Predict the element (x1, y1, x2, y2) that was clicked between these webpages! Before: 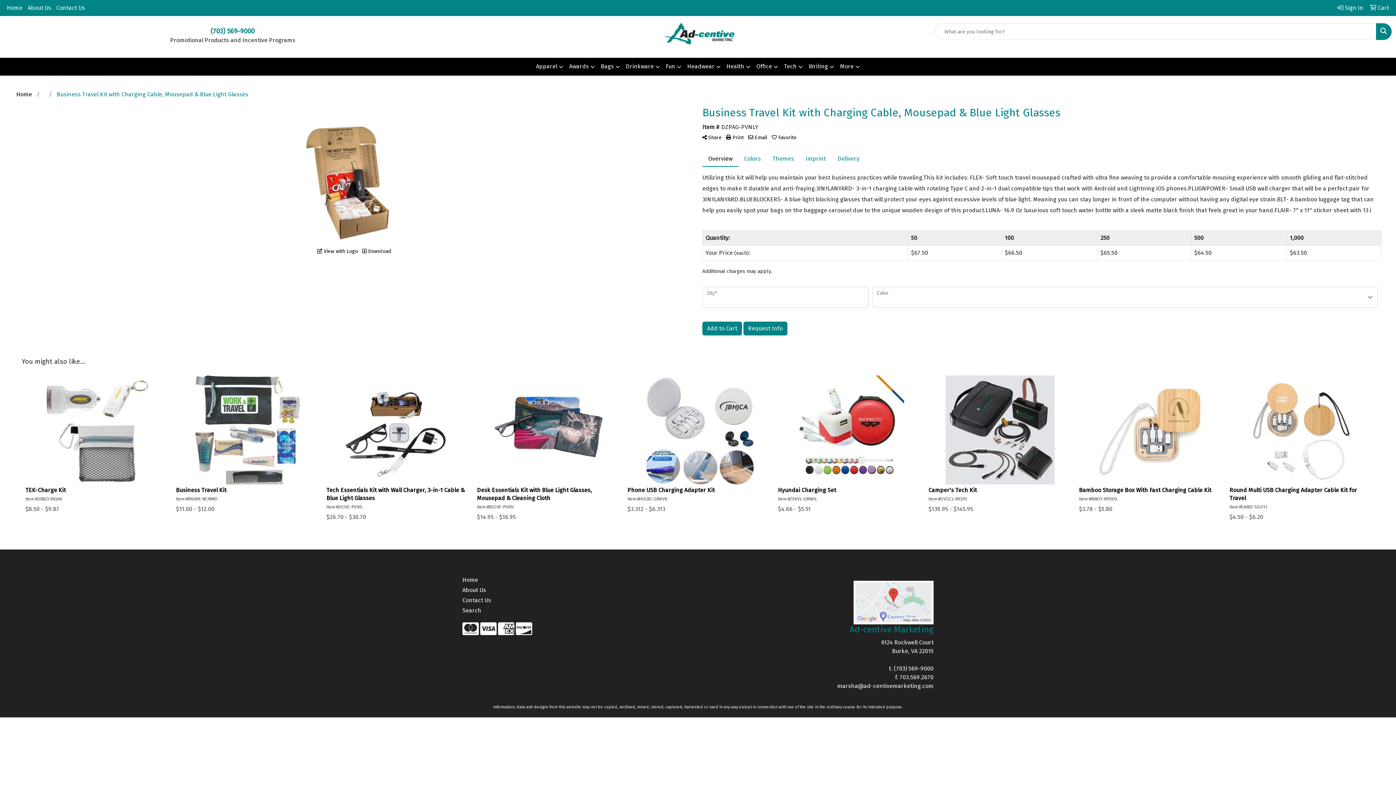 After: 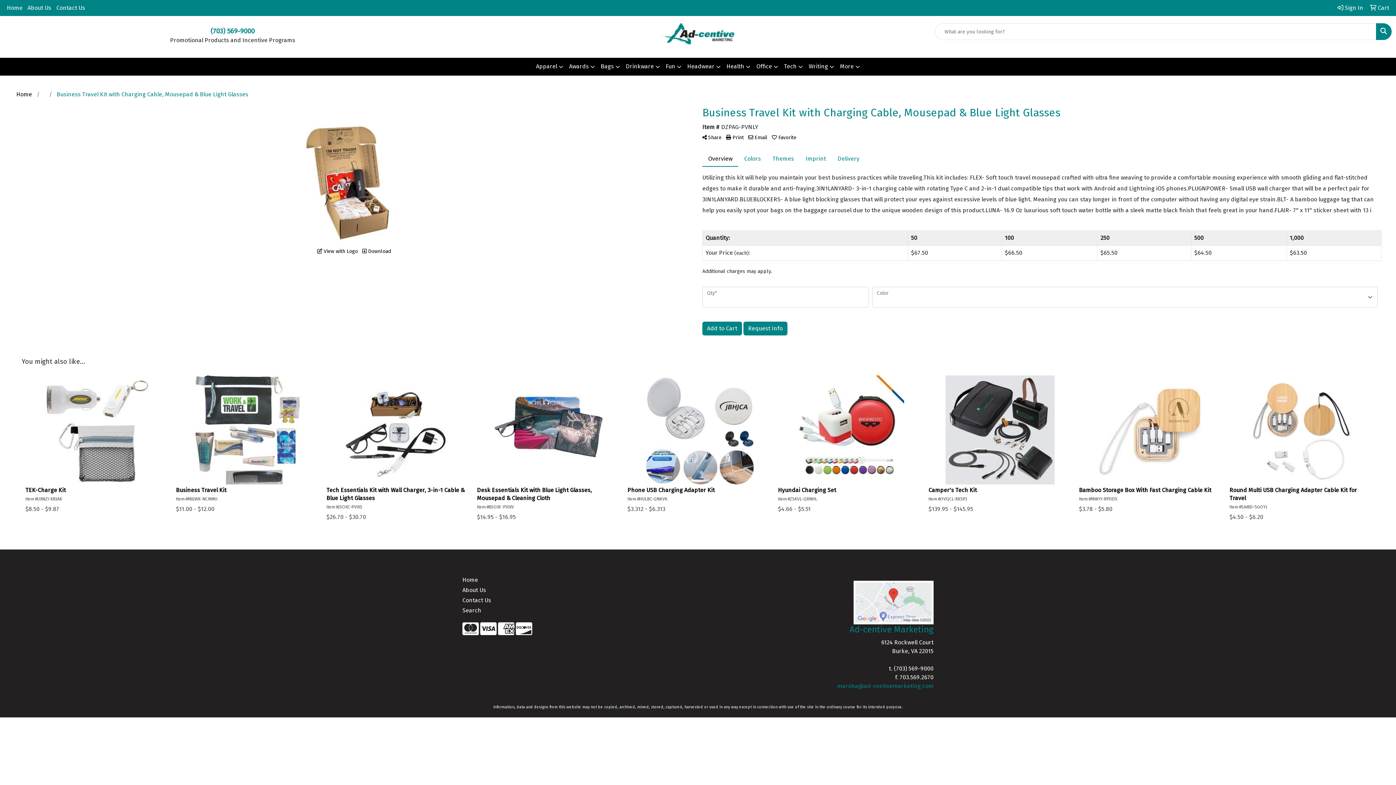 Action: bbox: (837, 682, 933, 689) label: marsha@ad-centivemarketing.com